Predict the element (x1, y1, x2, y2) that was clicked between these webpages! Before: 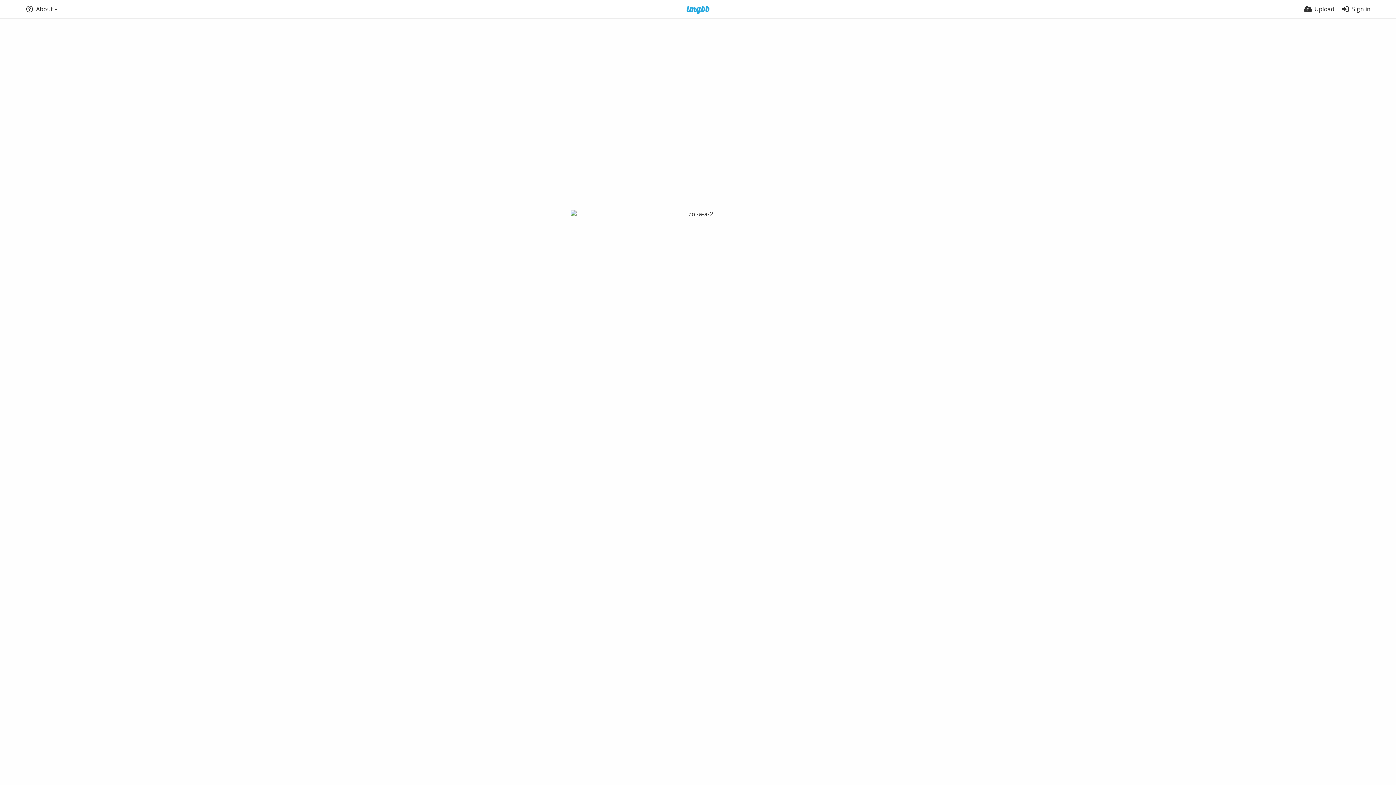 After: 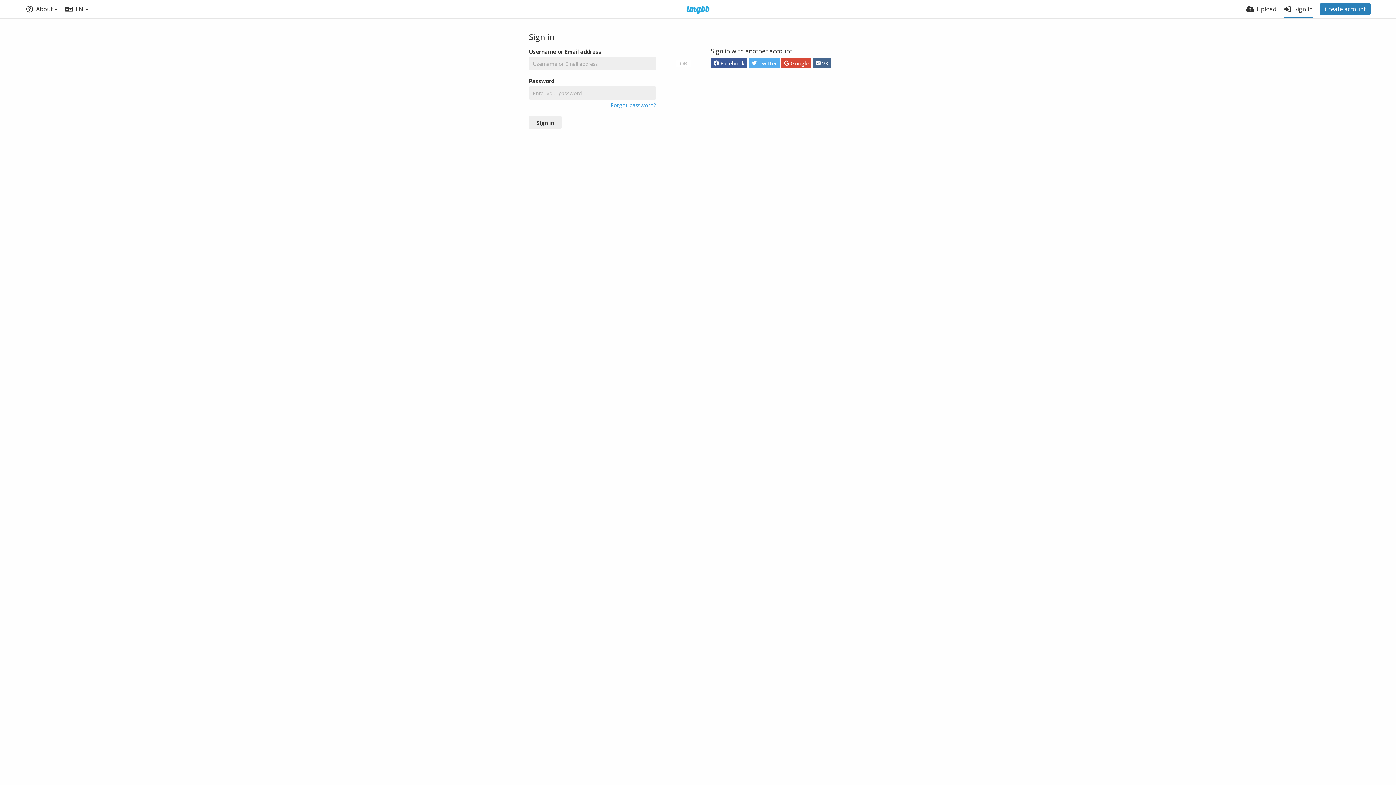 Action: bbox: (1341, 0, 1370, 18) label: Sign in